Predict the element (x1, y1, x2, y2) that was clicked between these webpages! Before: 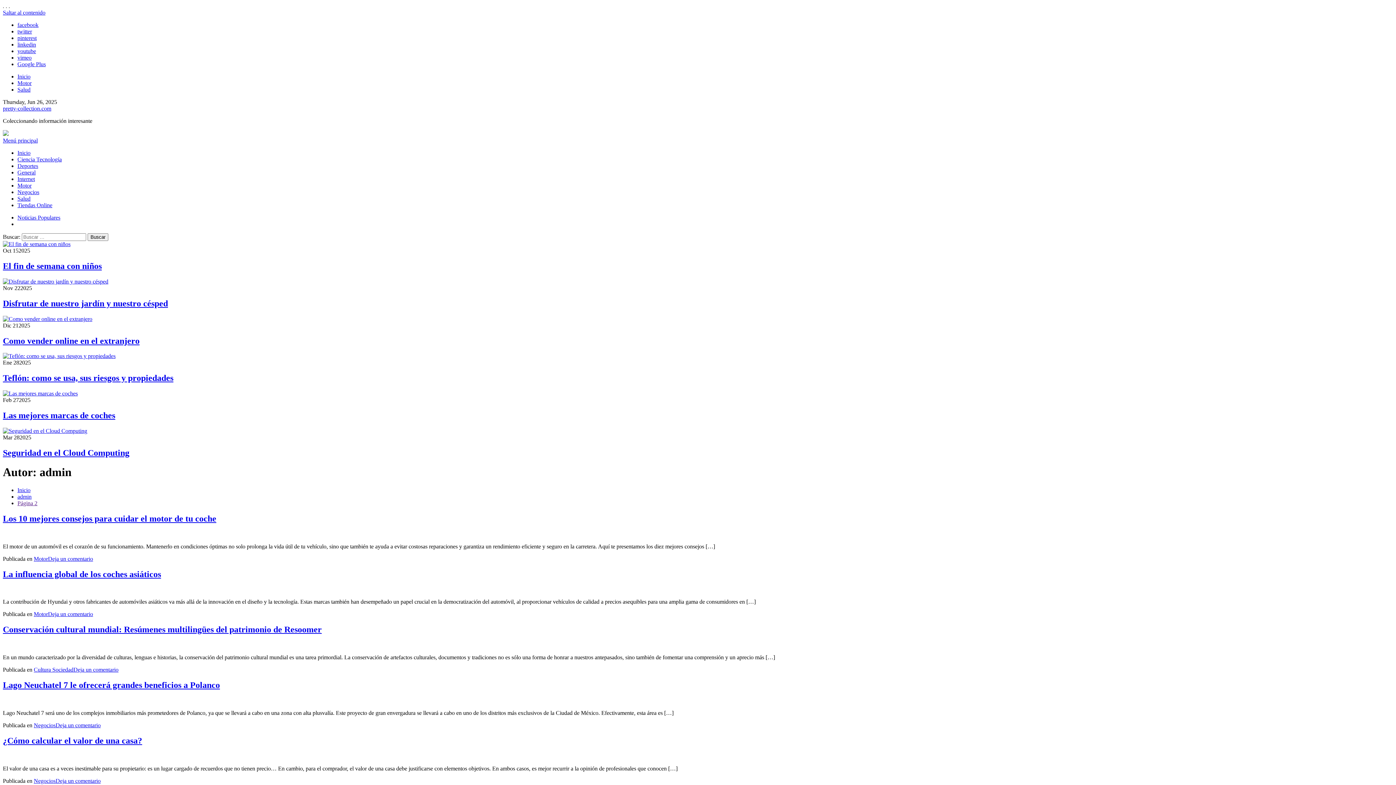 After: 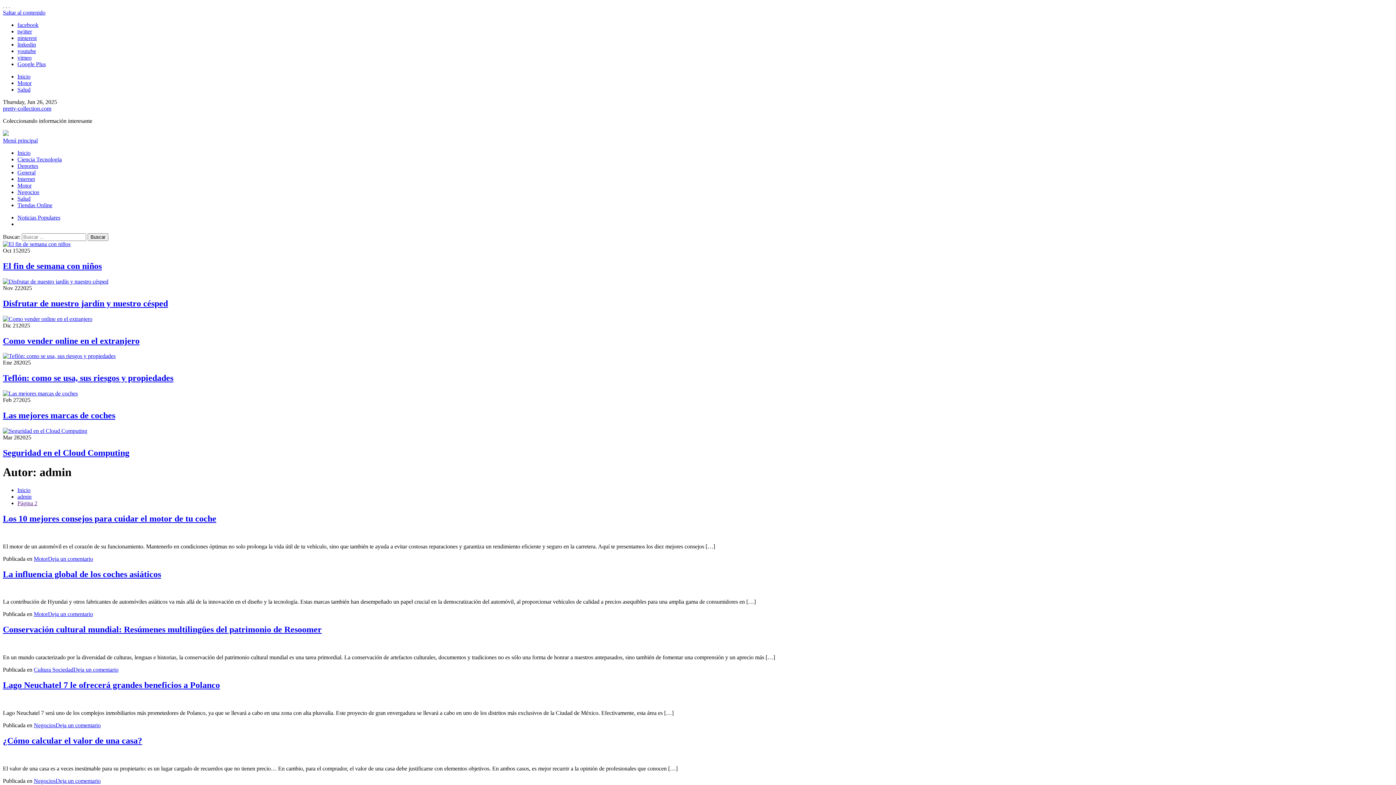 Action: bbox: (2, 137, 37, 143) label: Menú principal